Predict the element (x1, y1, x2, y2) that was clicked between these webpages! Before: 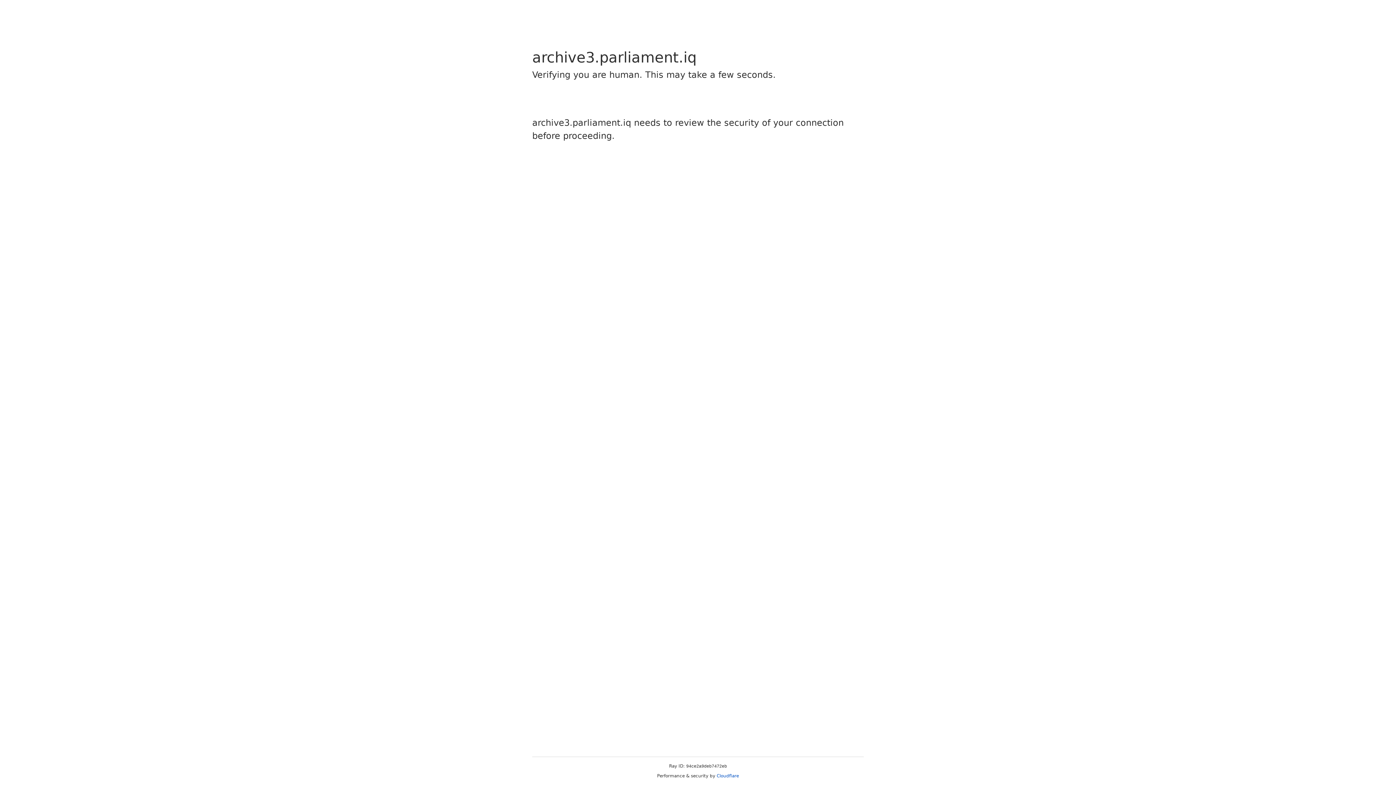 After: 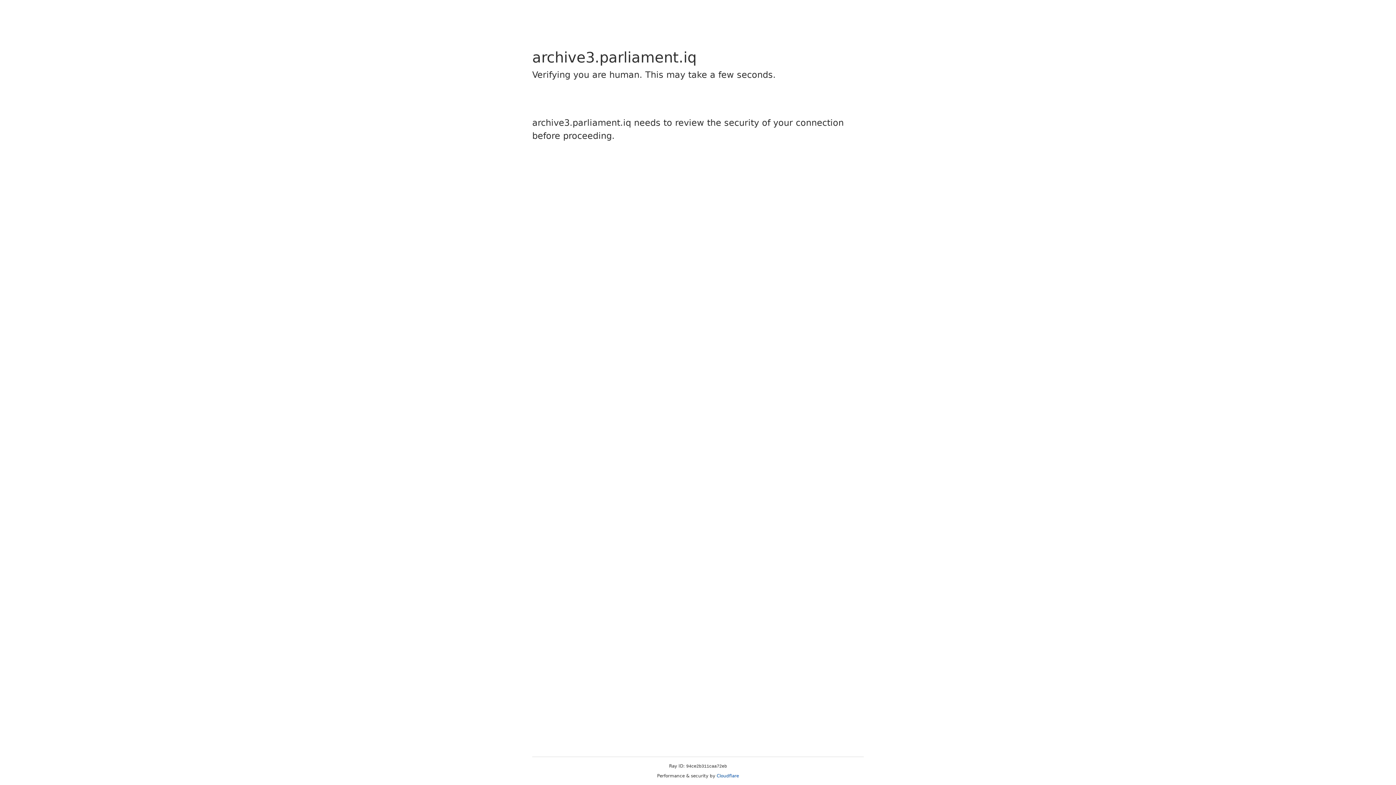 Action: bbox: (716, 773, 739, 778) label: Cloudflare